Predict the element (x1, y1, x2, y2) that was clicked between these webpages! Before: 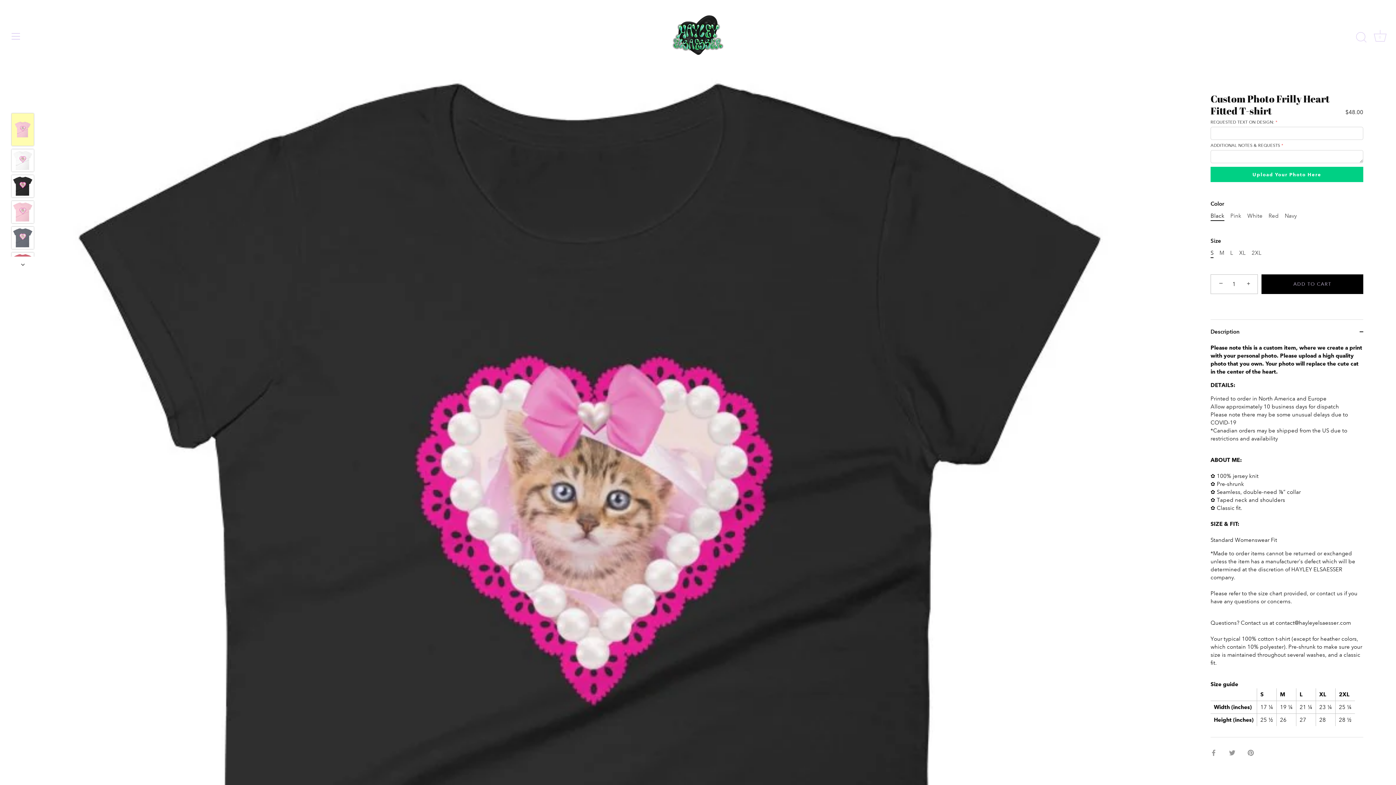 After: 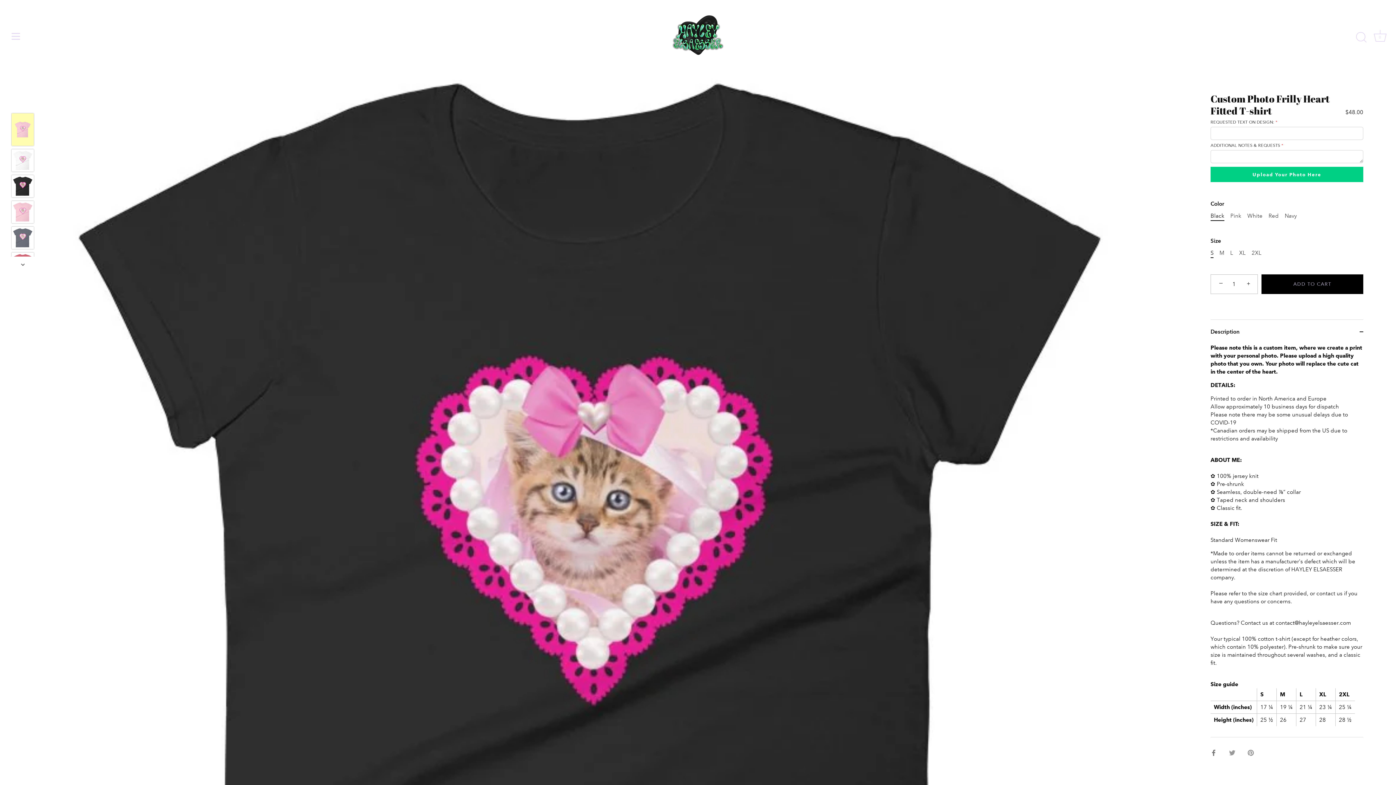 Action: label: Share on Facebook bbox: (1210, 749, 1217, 756)